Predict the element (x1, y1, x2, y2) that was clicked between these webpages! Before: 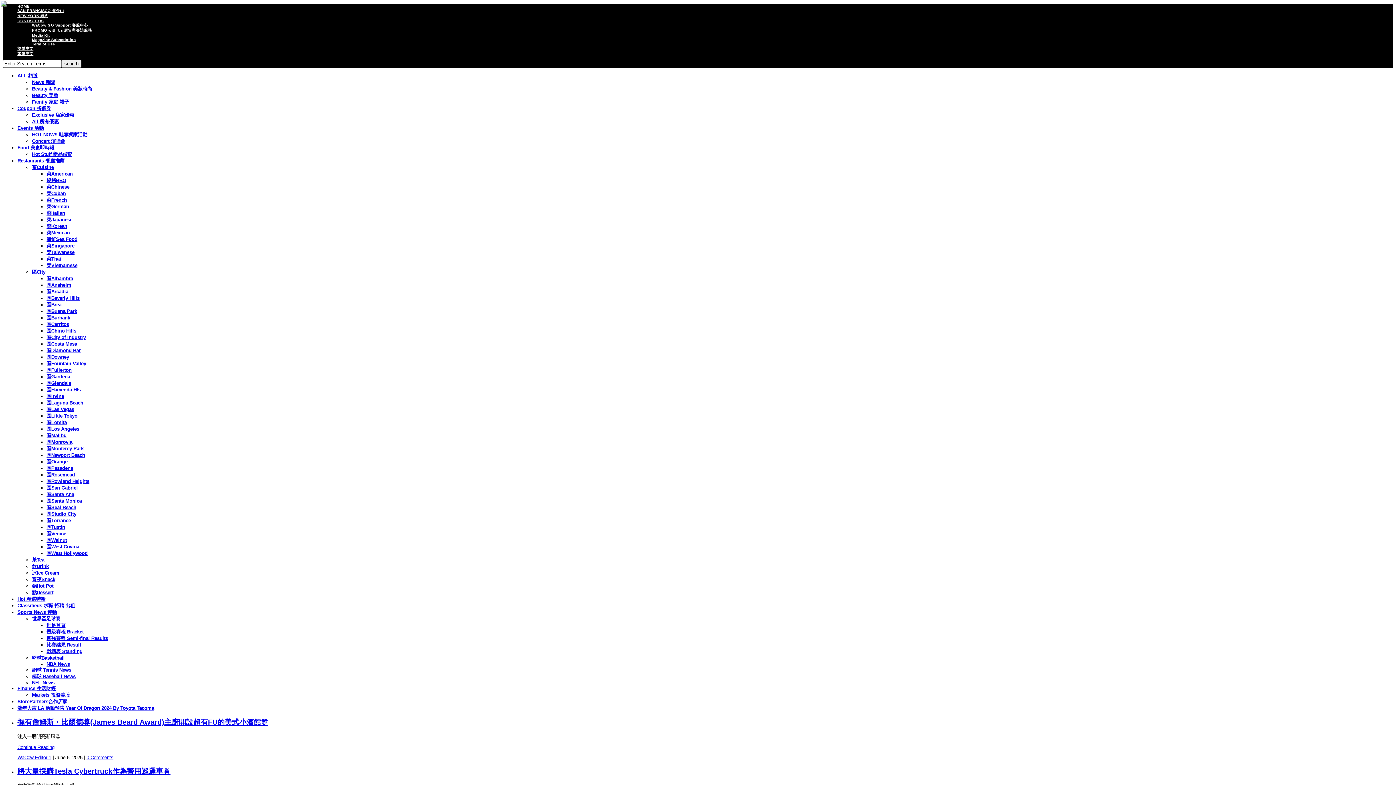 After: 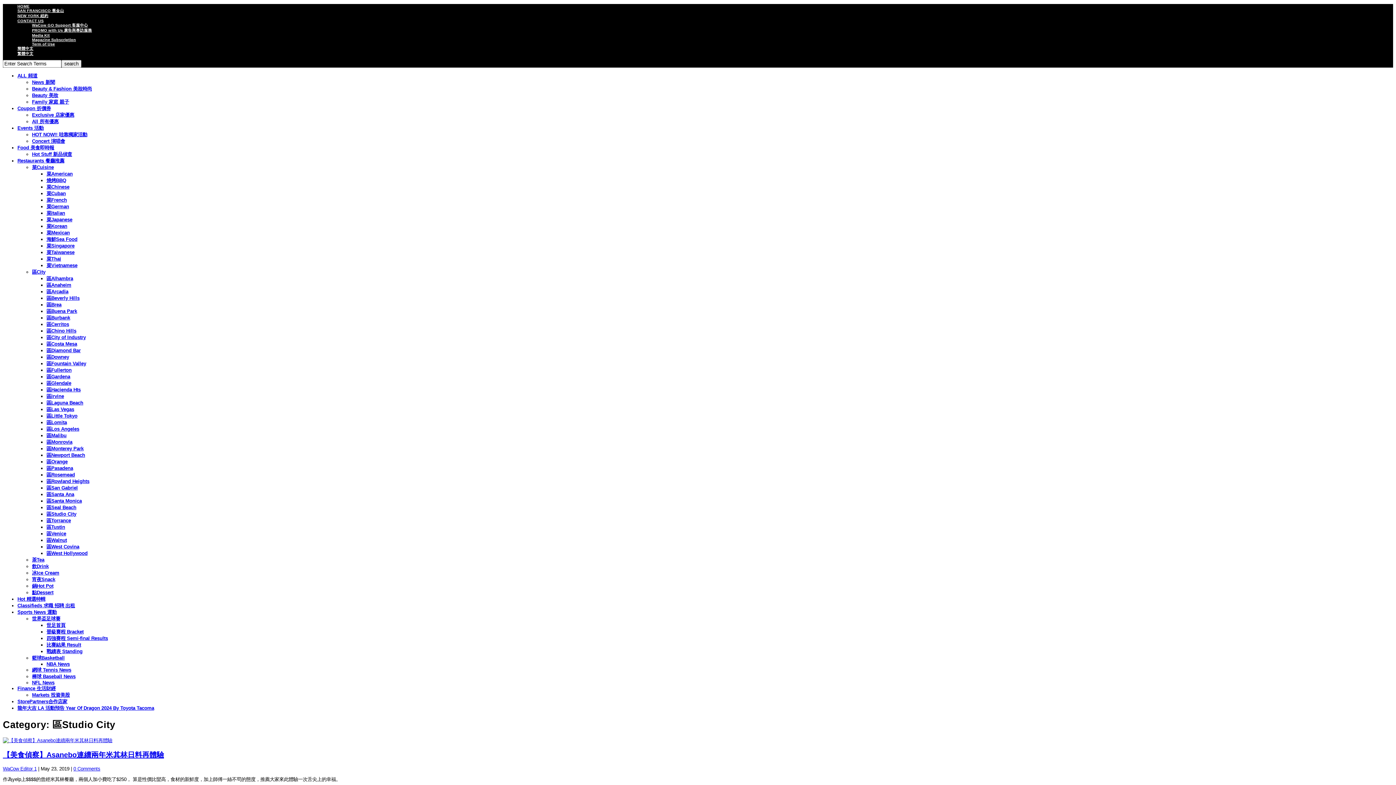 Action: label: 區Studio City bbox: (46, 511, 76, 516)